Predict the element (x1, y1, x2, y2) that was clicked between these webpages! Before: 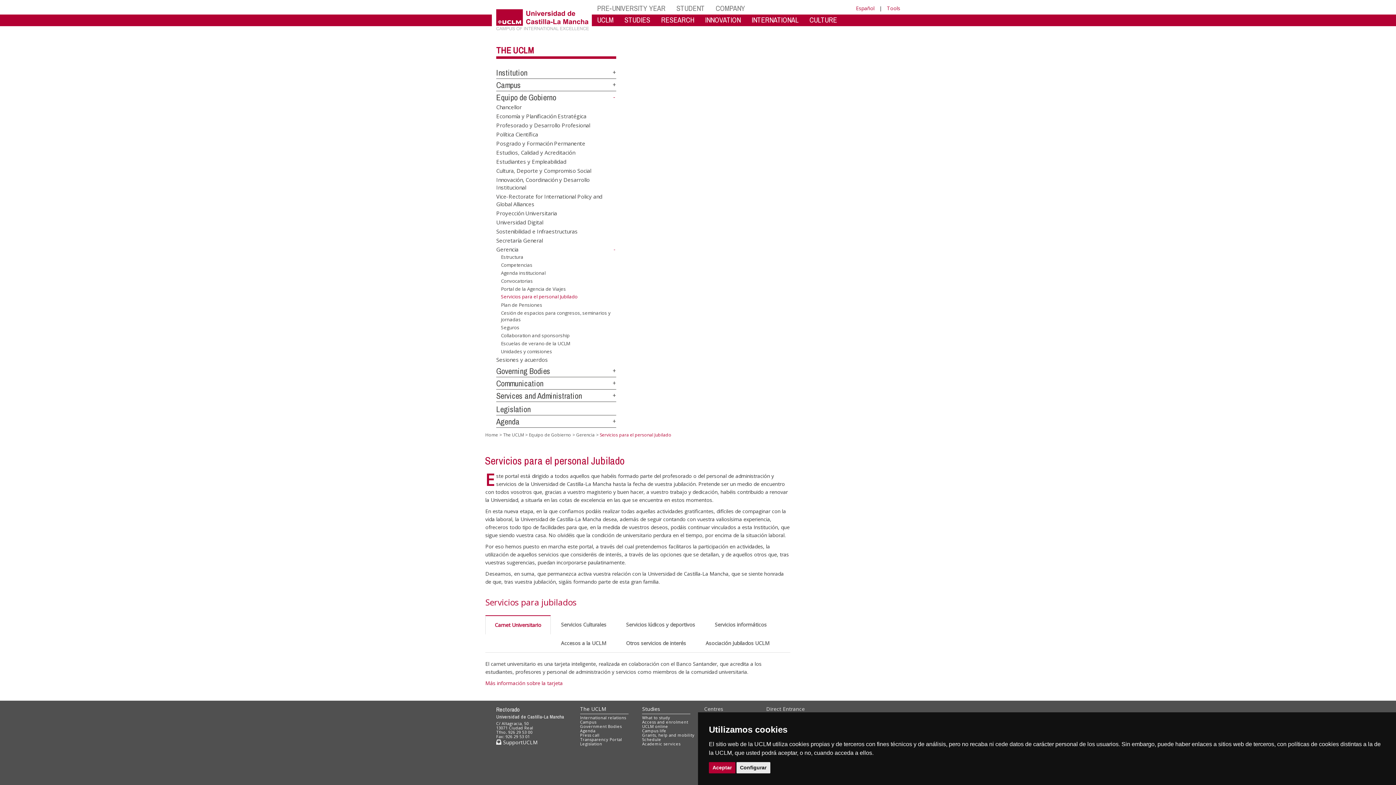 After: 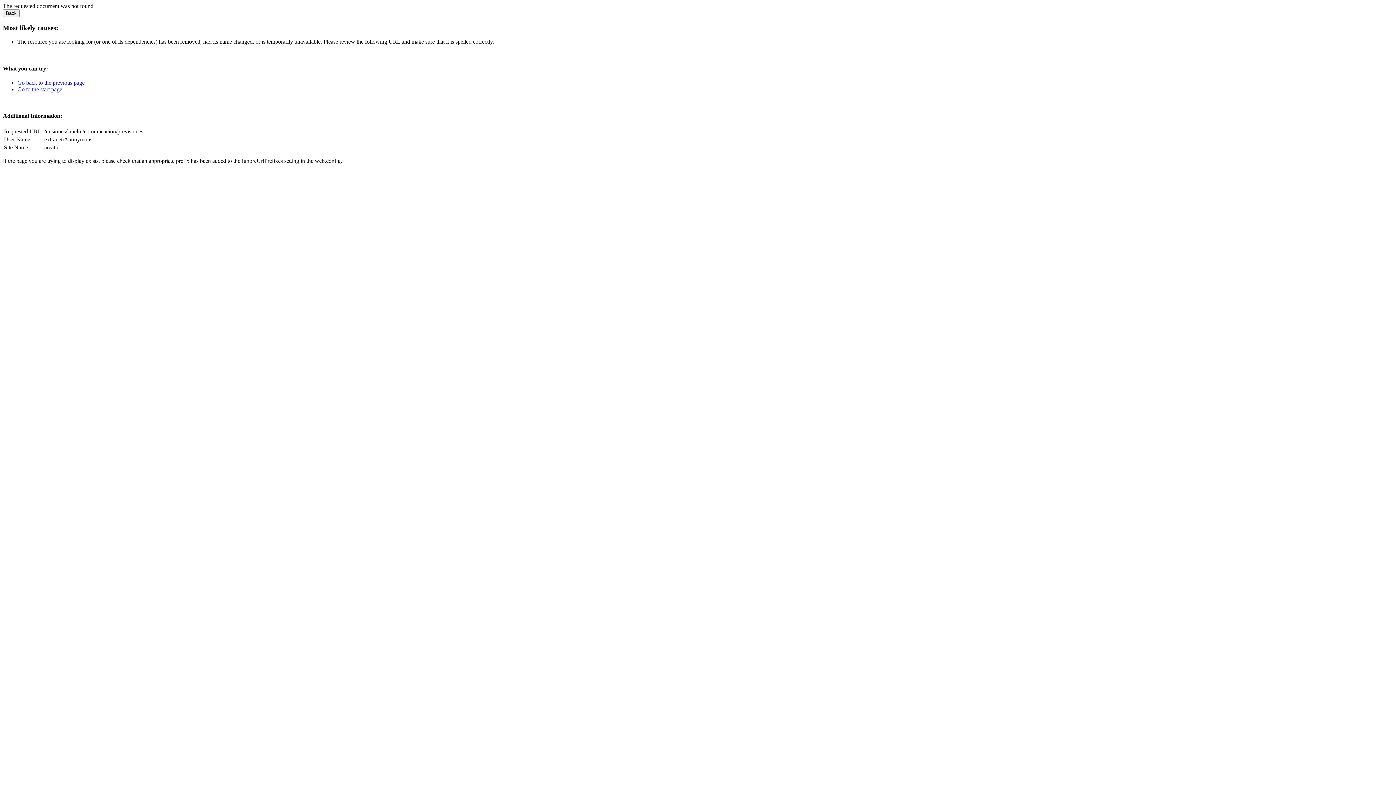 Action: label: Press call bbox: (580, 732, 599, 738)